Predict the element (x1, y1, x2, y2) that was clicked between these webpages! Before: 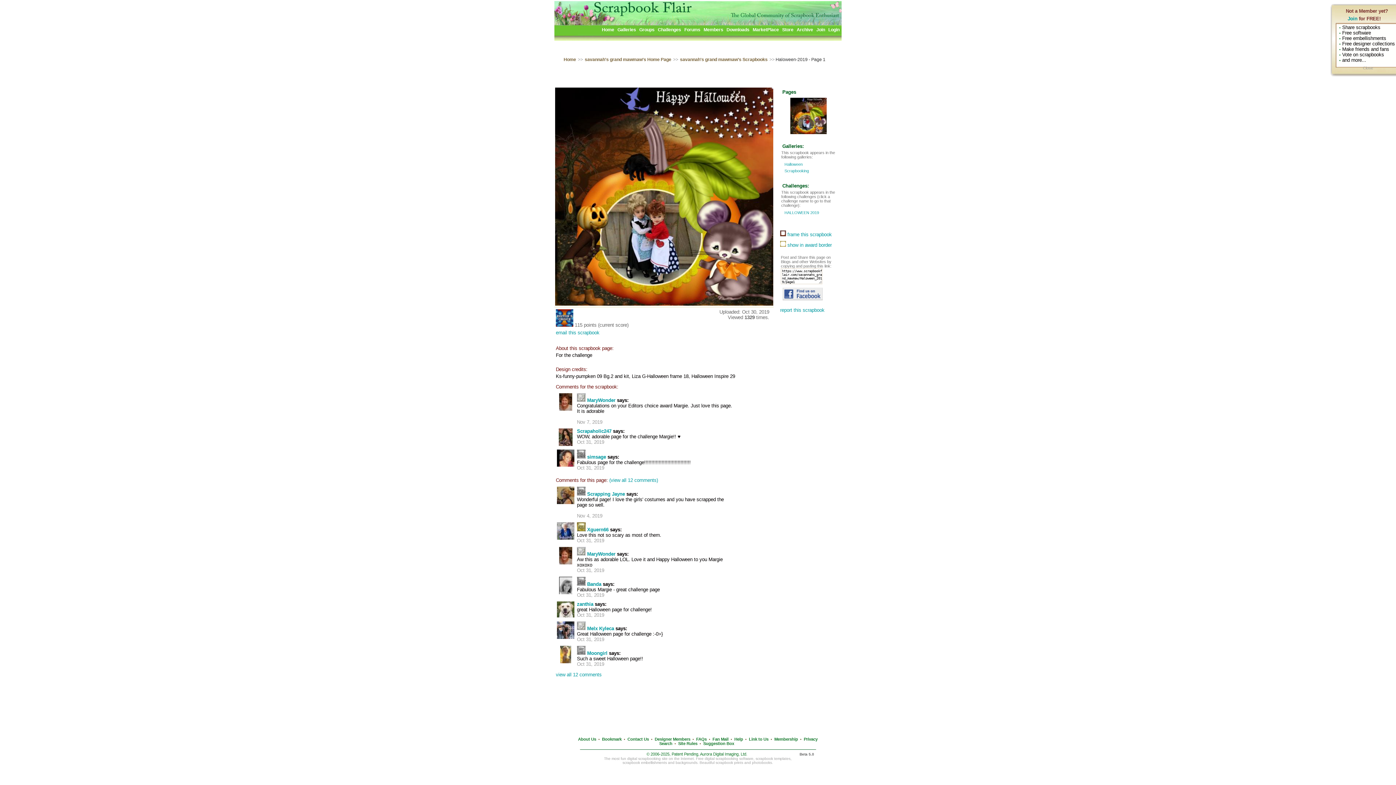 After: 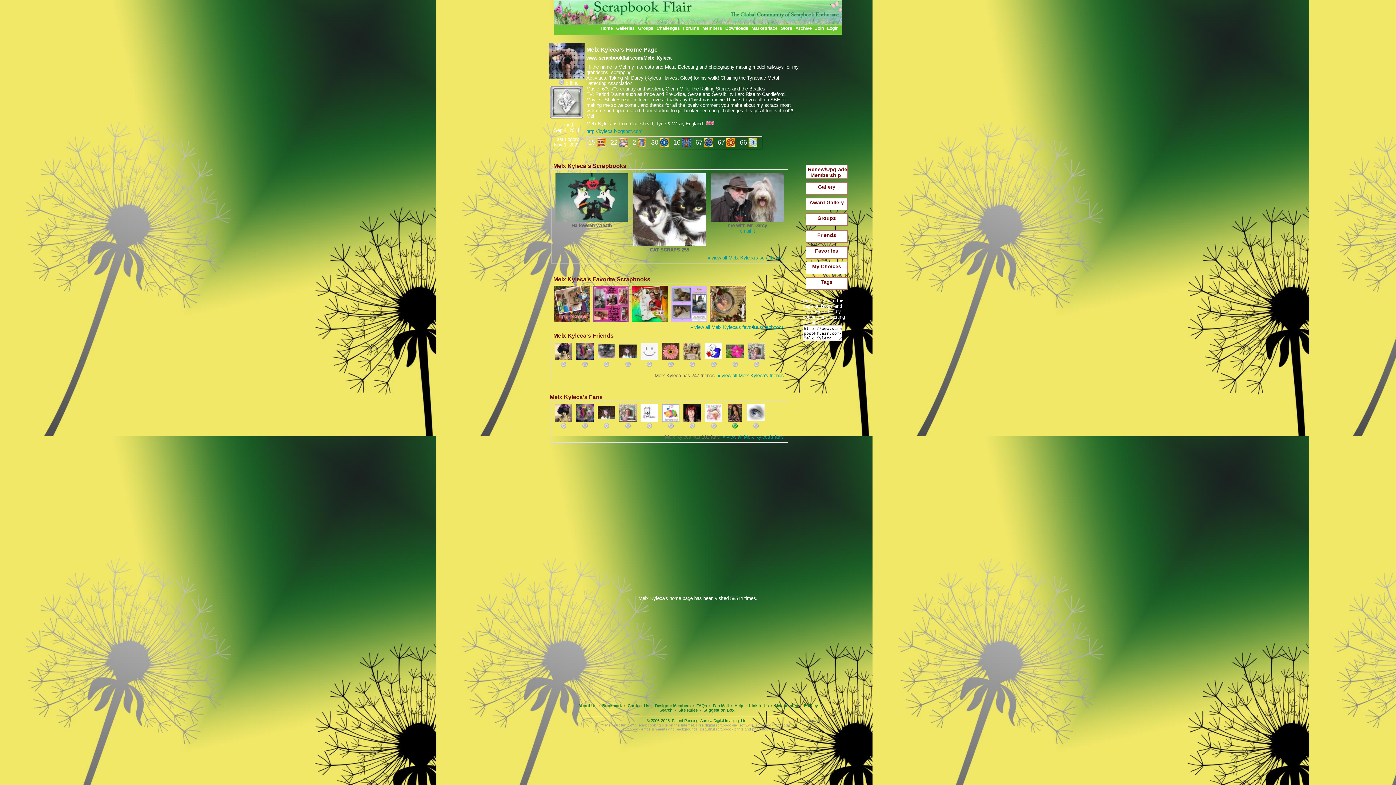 Action: label: Melx Kyleca bbox: (587, 626, 614, 631)